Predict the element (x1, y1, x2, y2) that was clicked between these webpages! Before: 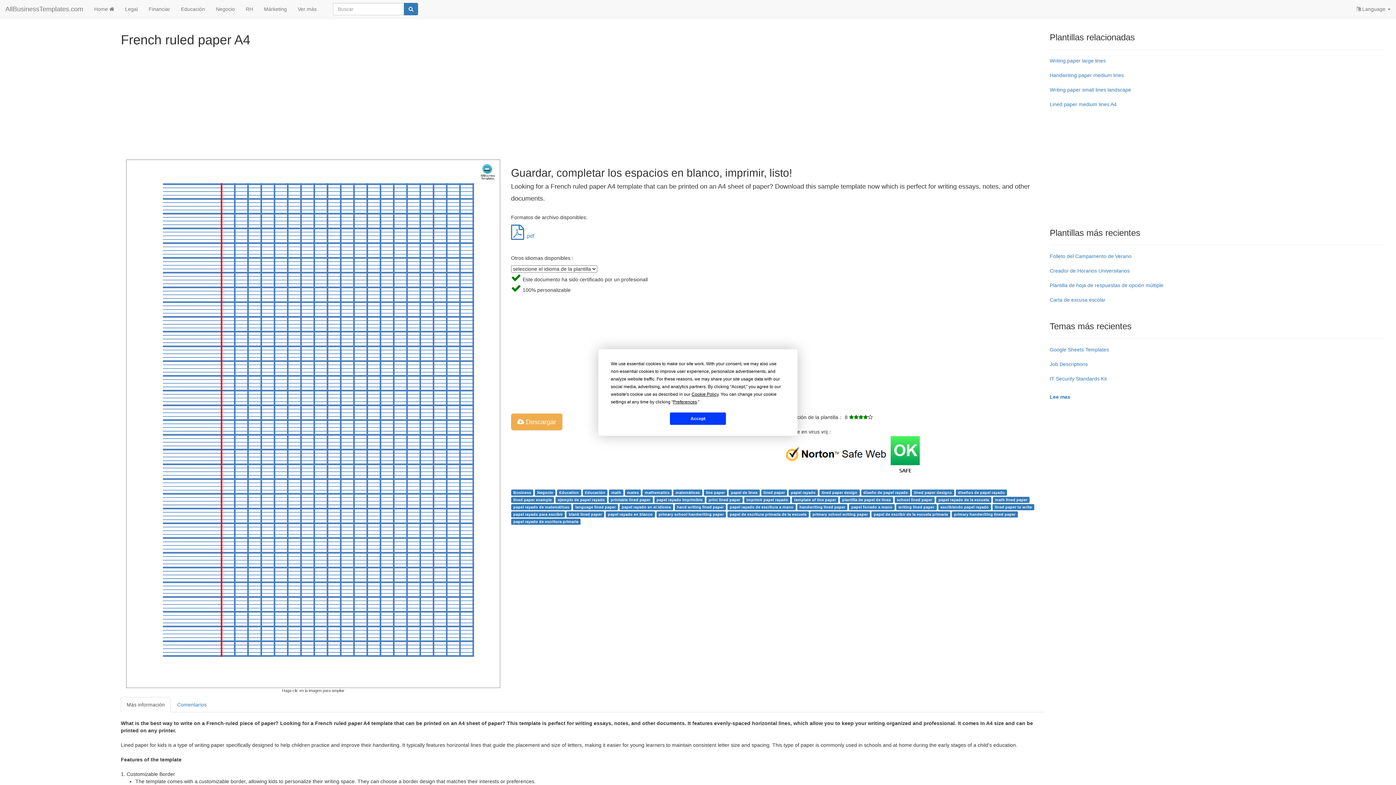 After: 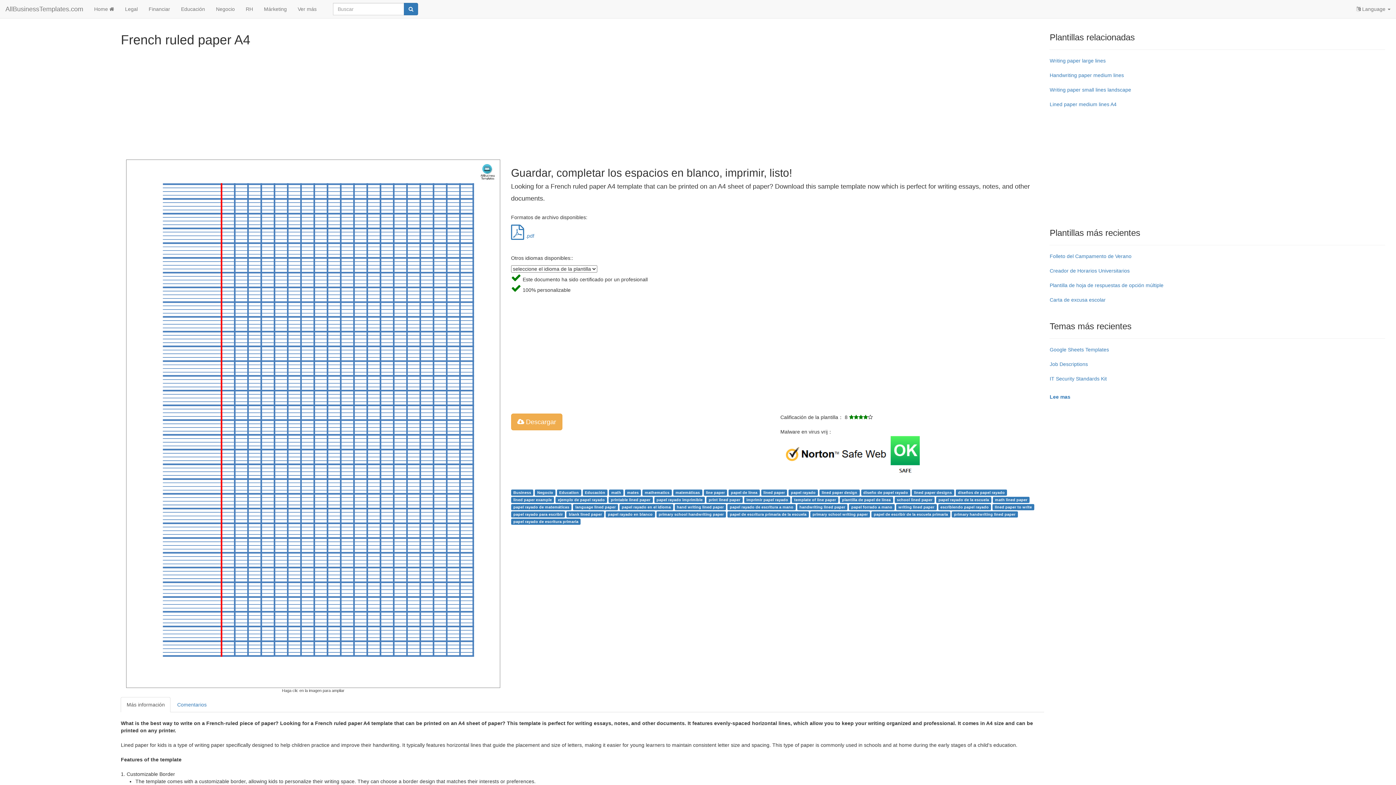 Action: bbox: (670, 412, 726, 425) label: Accept